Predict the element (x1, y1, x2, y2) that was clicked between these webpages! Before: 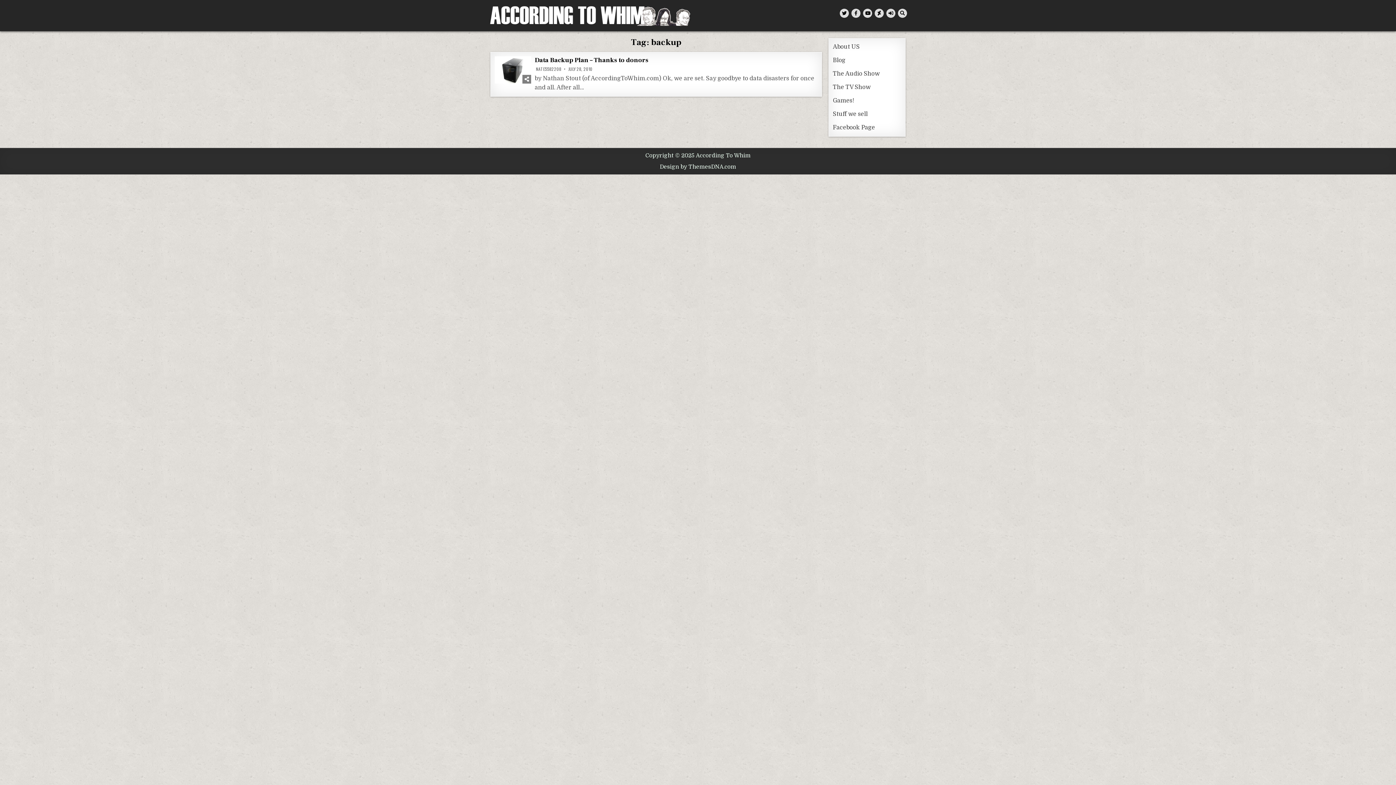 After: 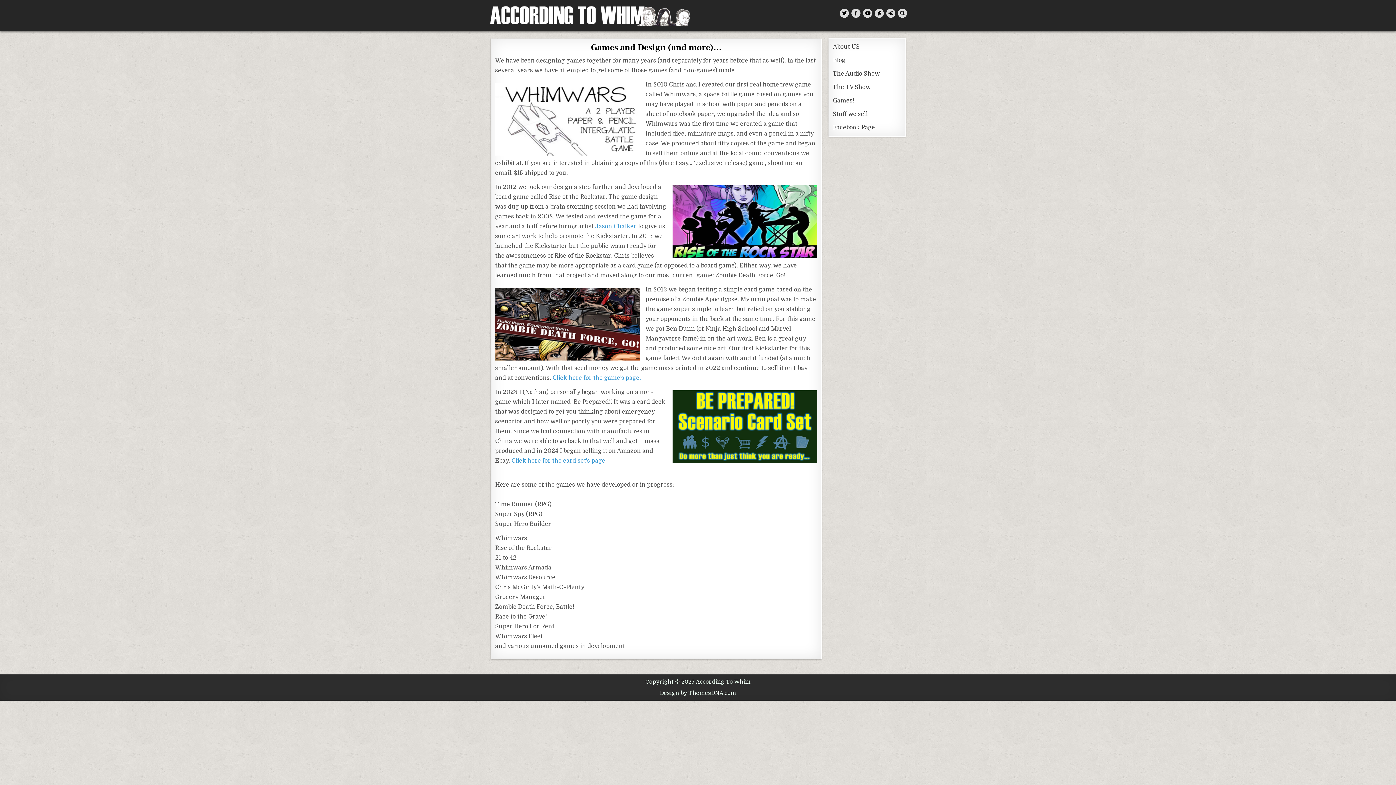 Action: label: Games! bbox: (833, 97, 854, 103)